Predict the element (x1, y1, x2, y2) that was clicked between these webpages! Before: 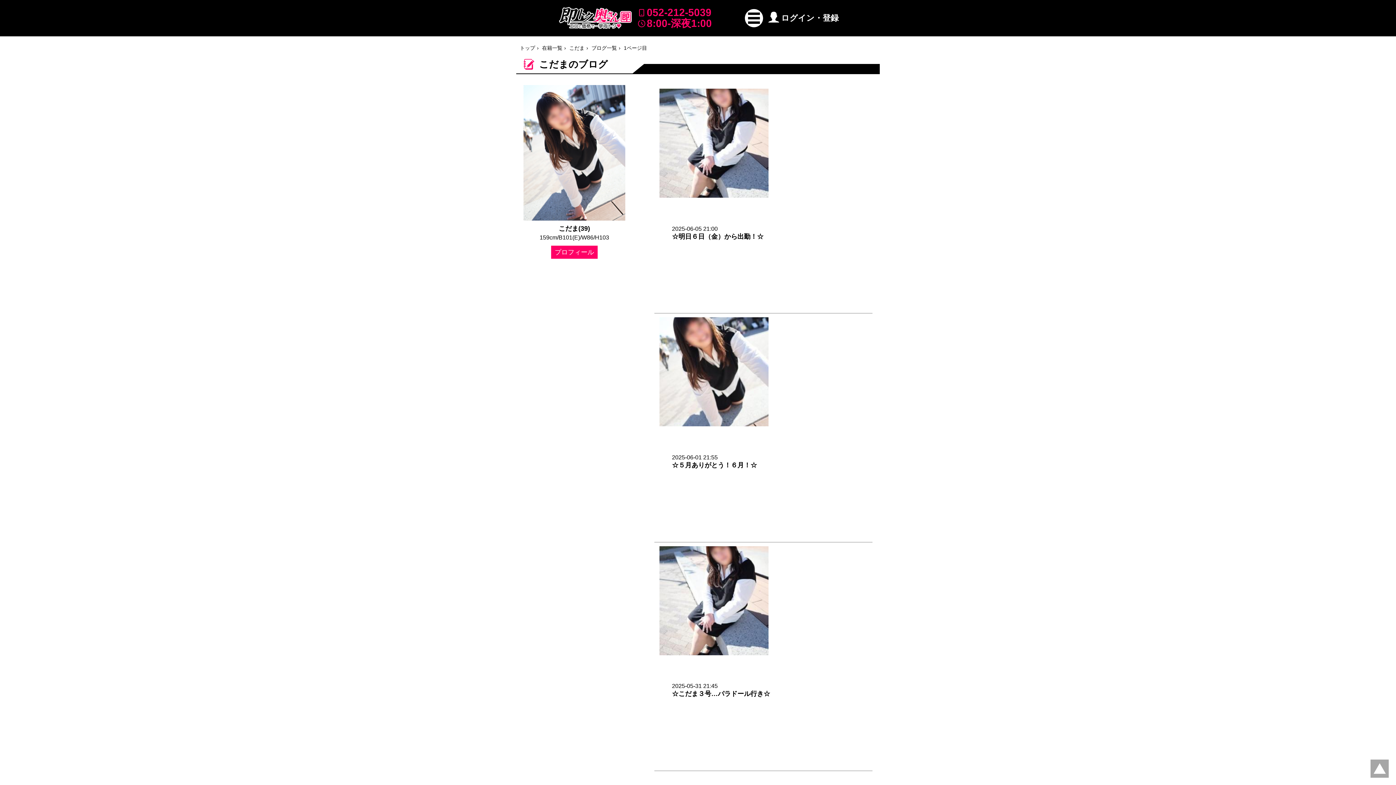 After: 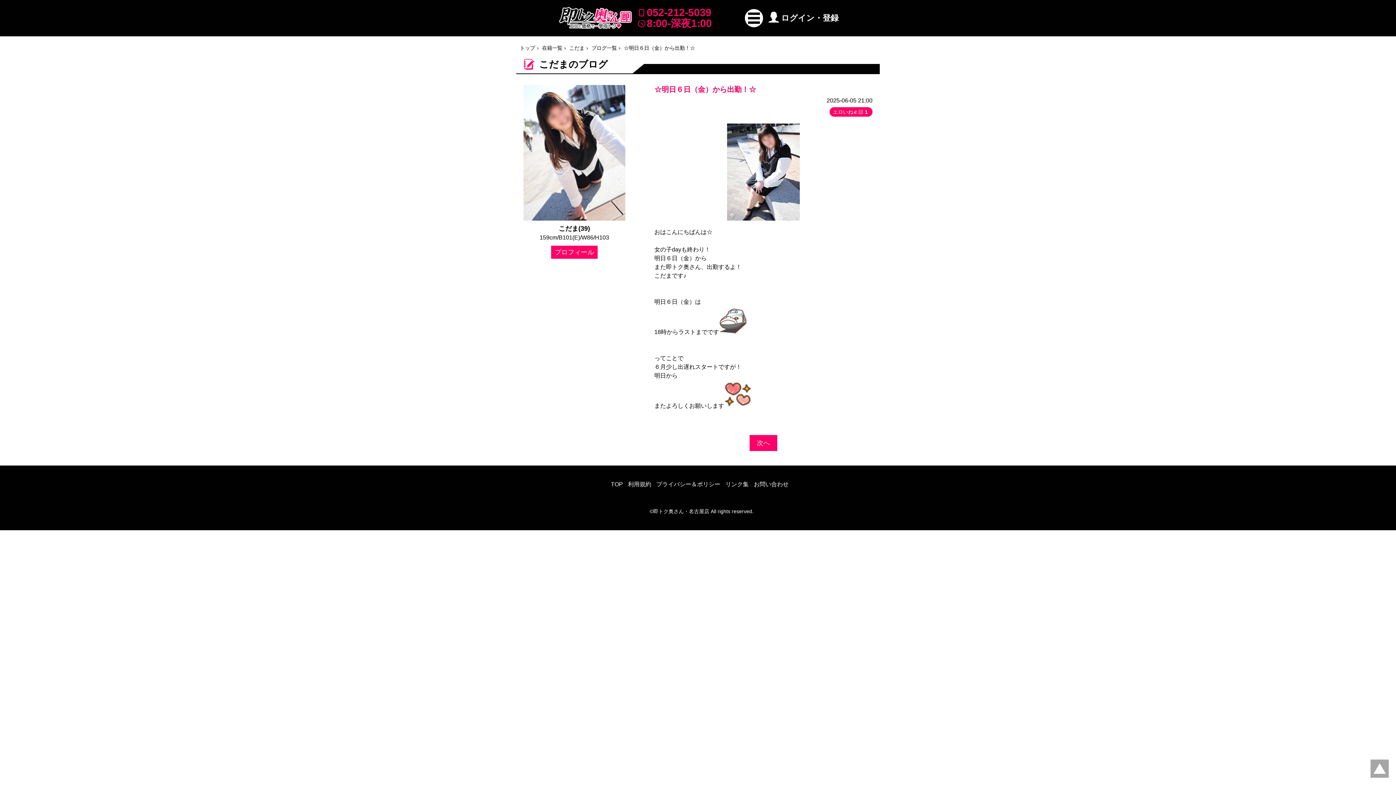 Action: bbox: (658, 88, 869, 309) label:  
2025-06-05 21:00
☆明日６日（金）から出勤！☆